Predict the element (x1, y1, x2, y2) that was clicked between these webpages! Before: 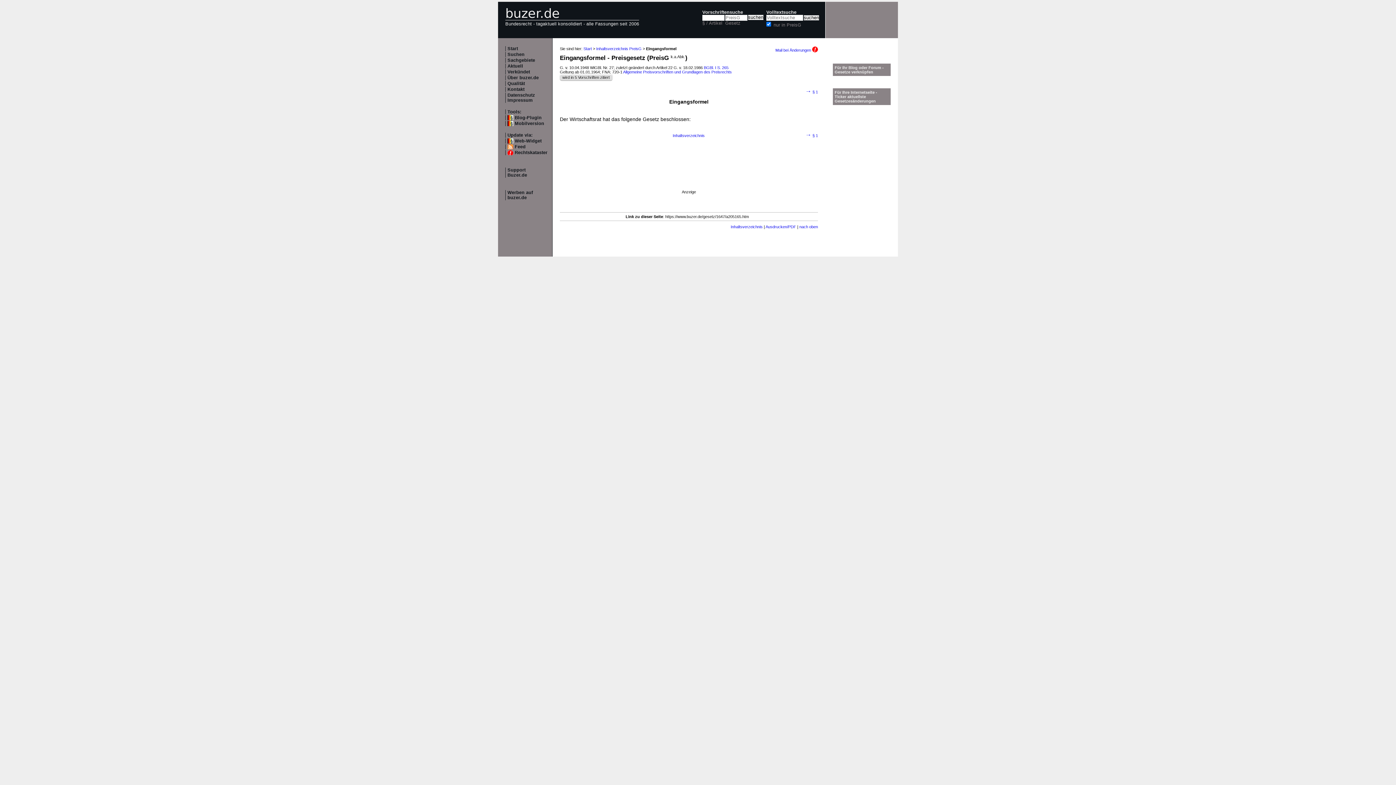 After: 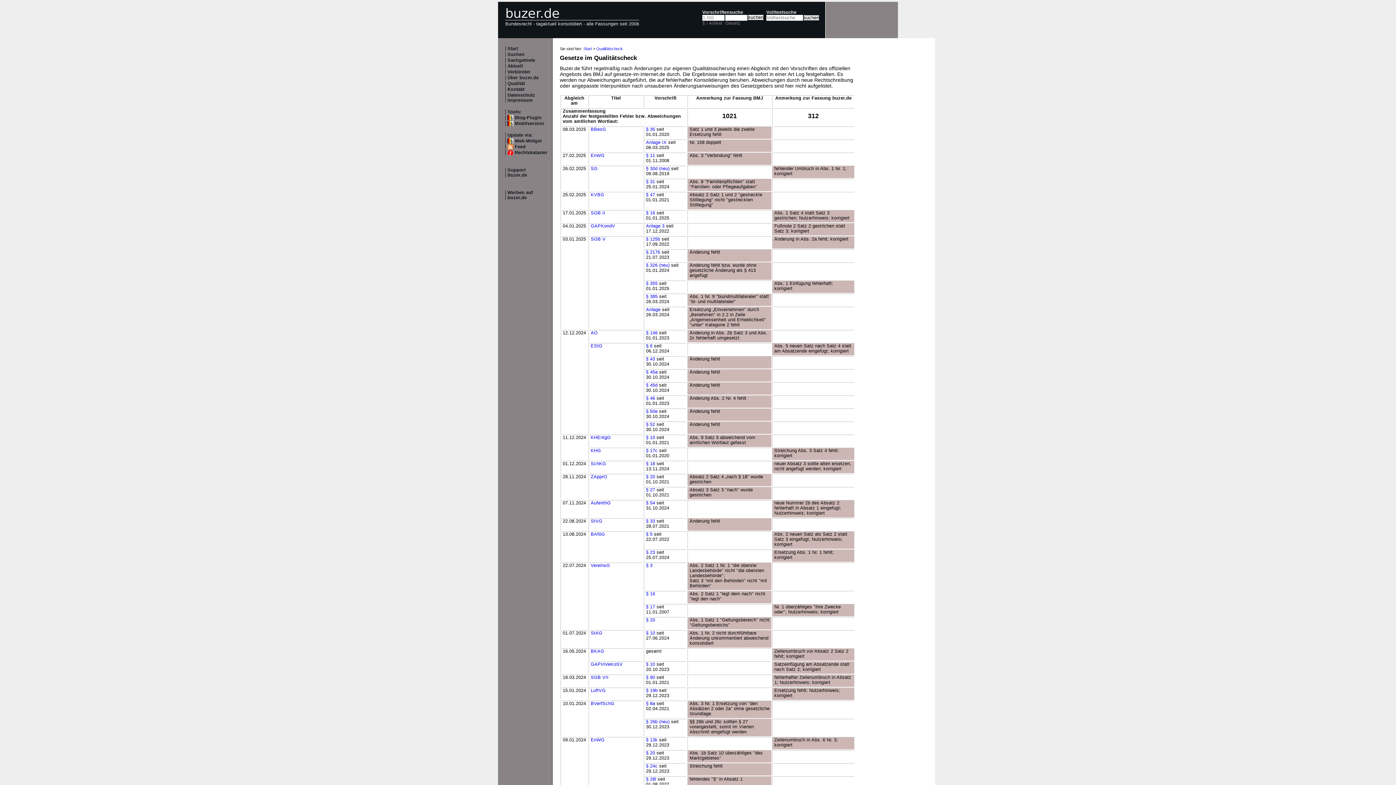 Action: label: Qualität bbox: (507, 81, 525, 86)